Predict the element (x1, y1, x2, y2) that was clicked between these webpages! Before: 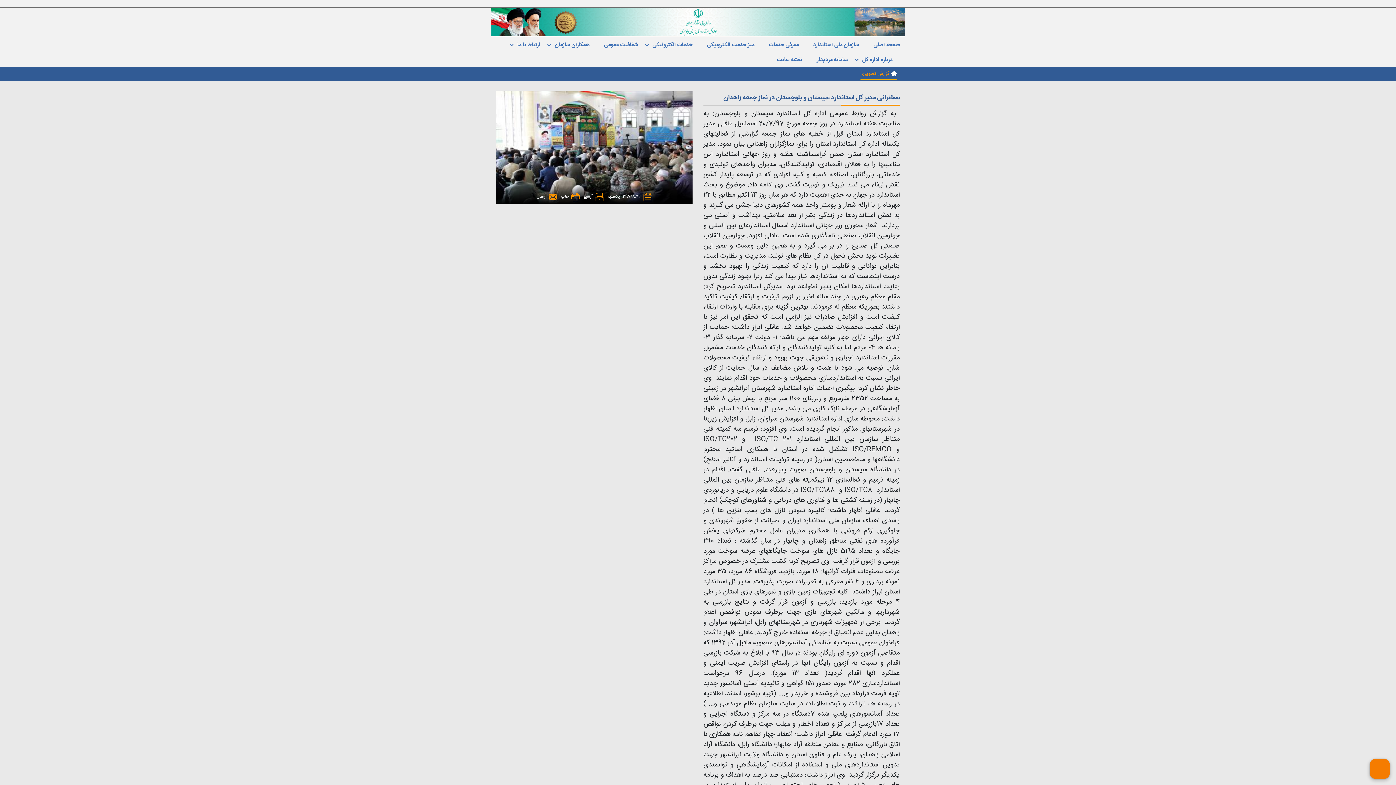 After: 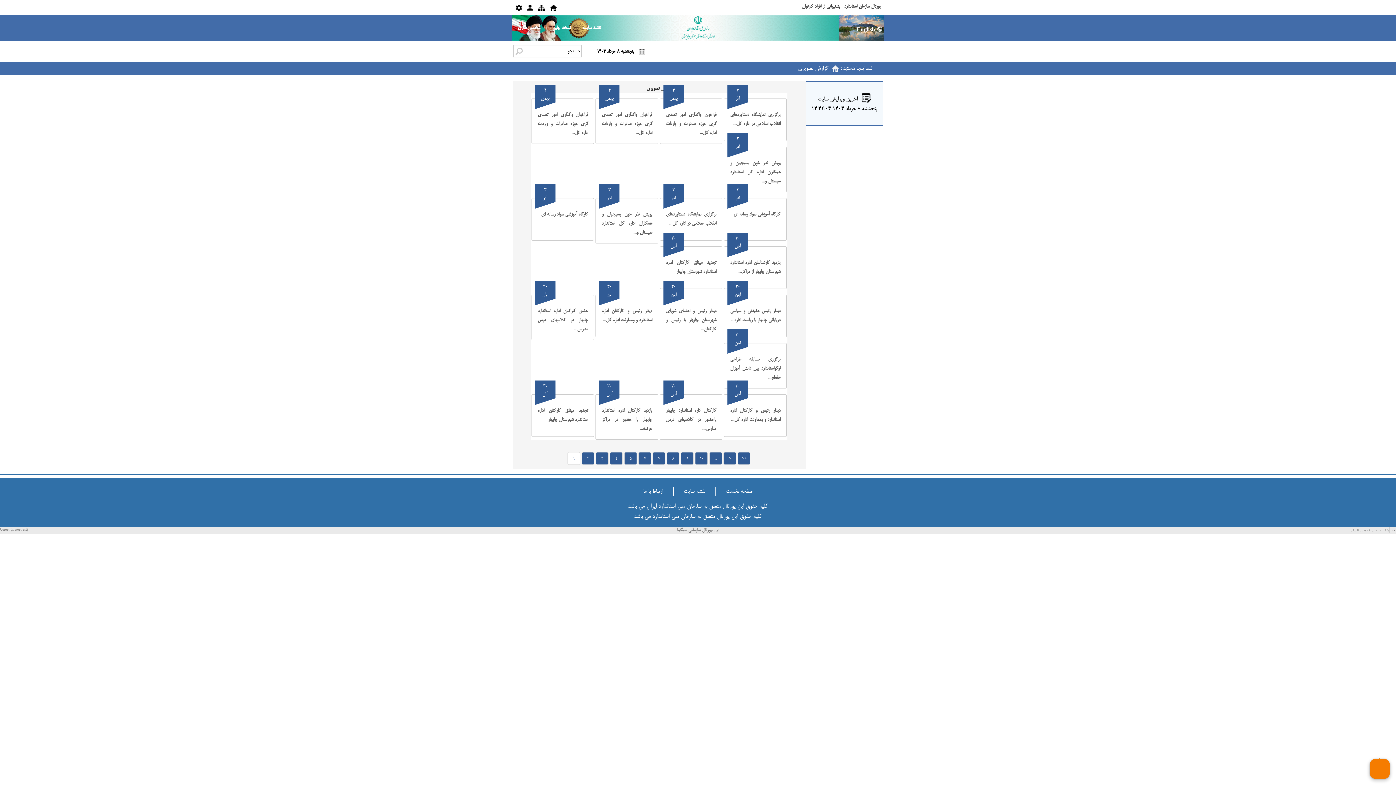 Action: label: گزارش تصویری bbox: (860, 68, 897, 80)